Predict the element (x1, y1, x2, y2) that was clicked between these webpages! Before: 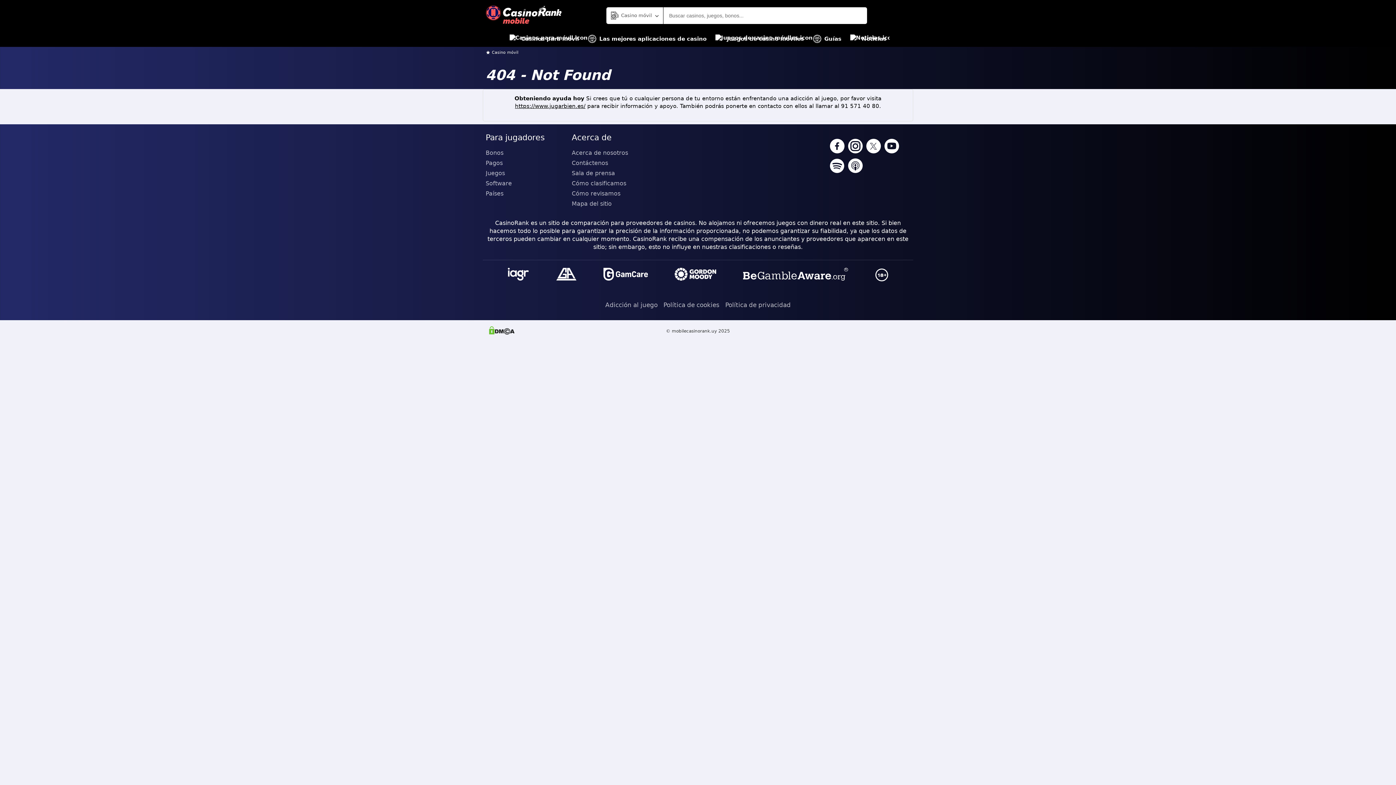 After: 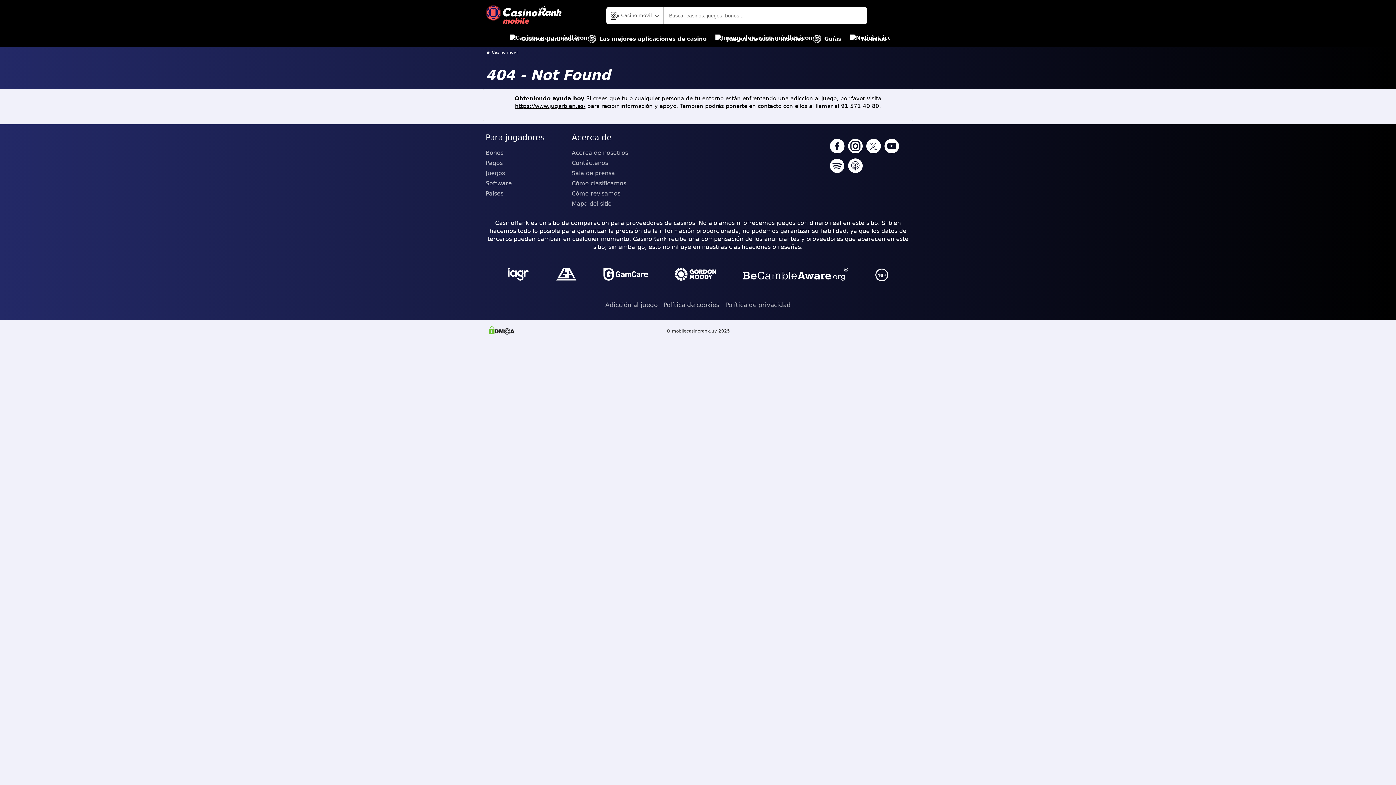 Action: bbox: (741, 266, 850, 284)